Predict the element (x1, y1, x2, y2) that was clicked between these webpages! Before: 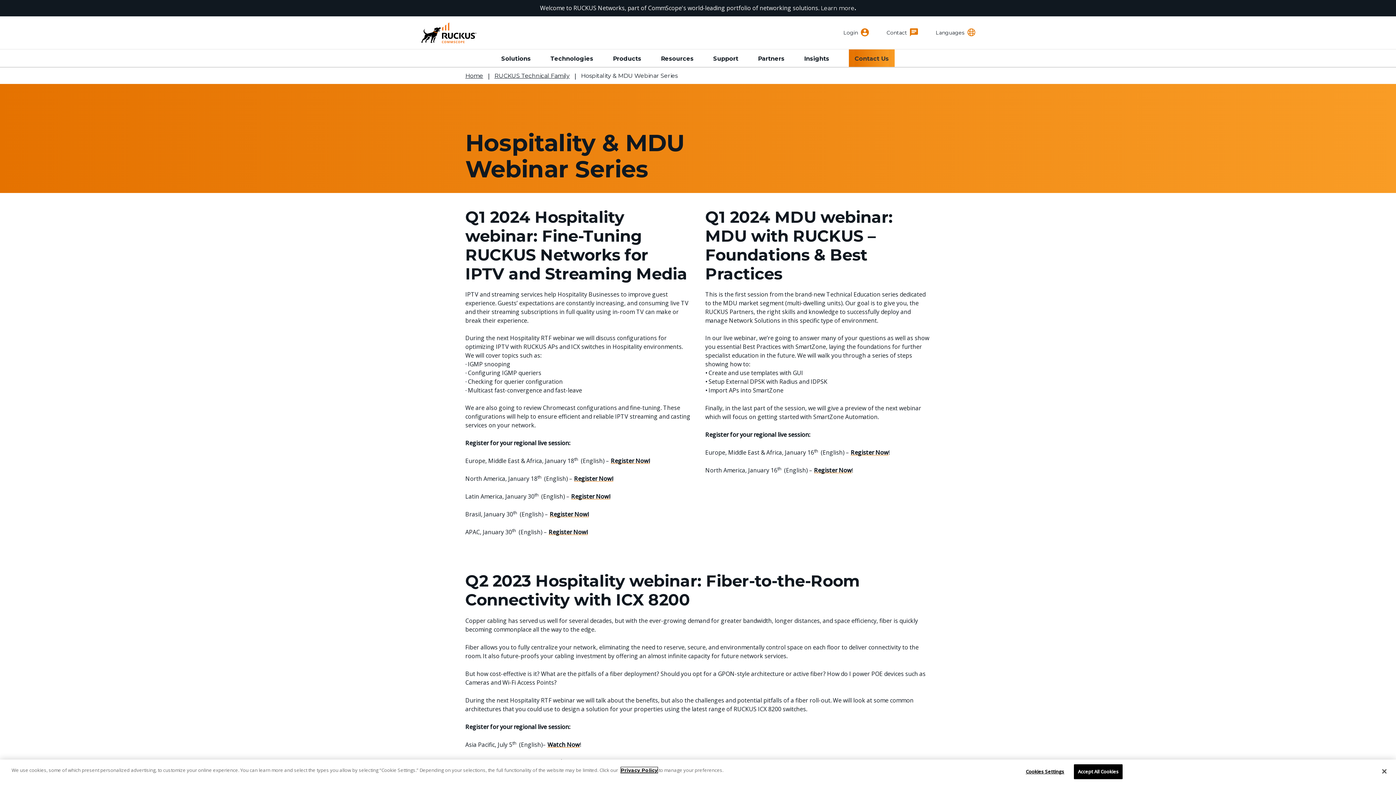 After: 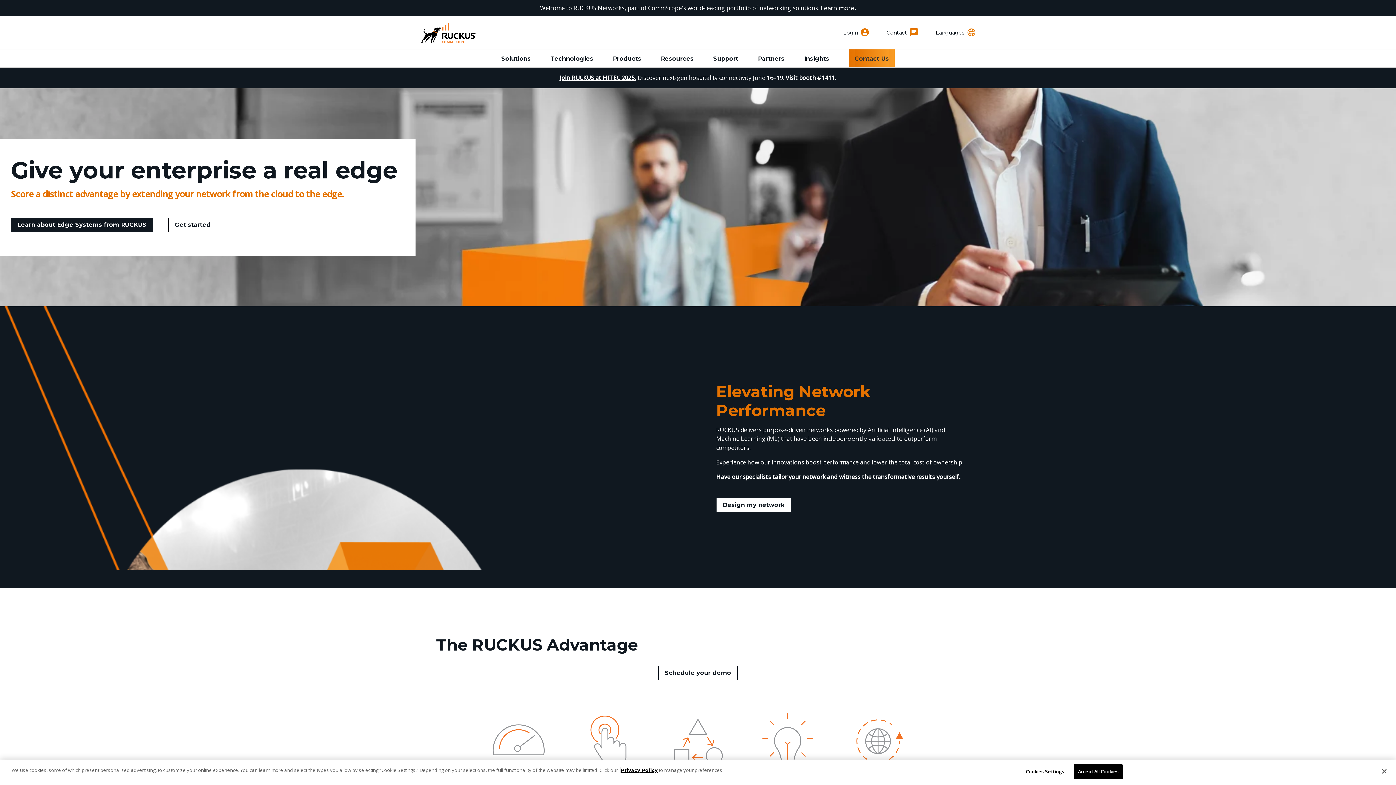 Action: bbox: (415, 16, 480, 49)